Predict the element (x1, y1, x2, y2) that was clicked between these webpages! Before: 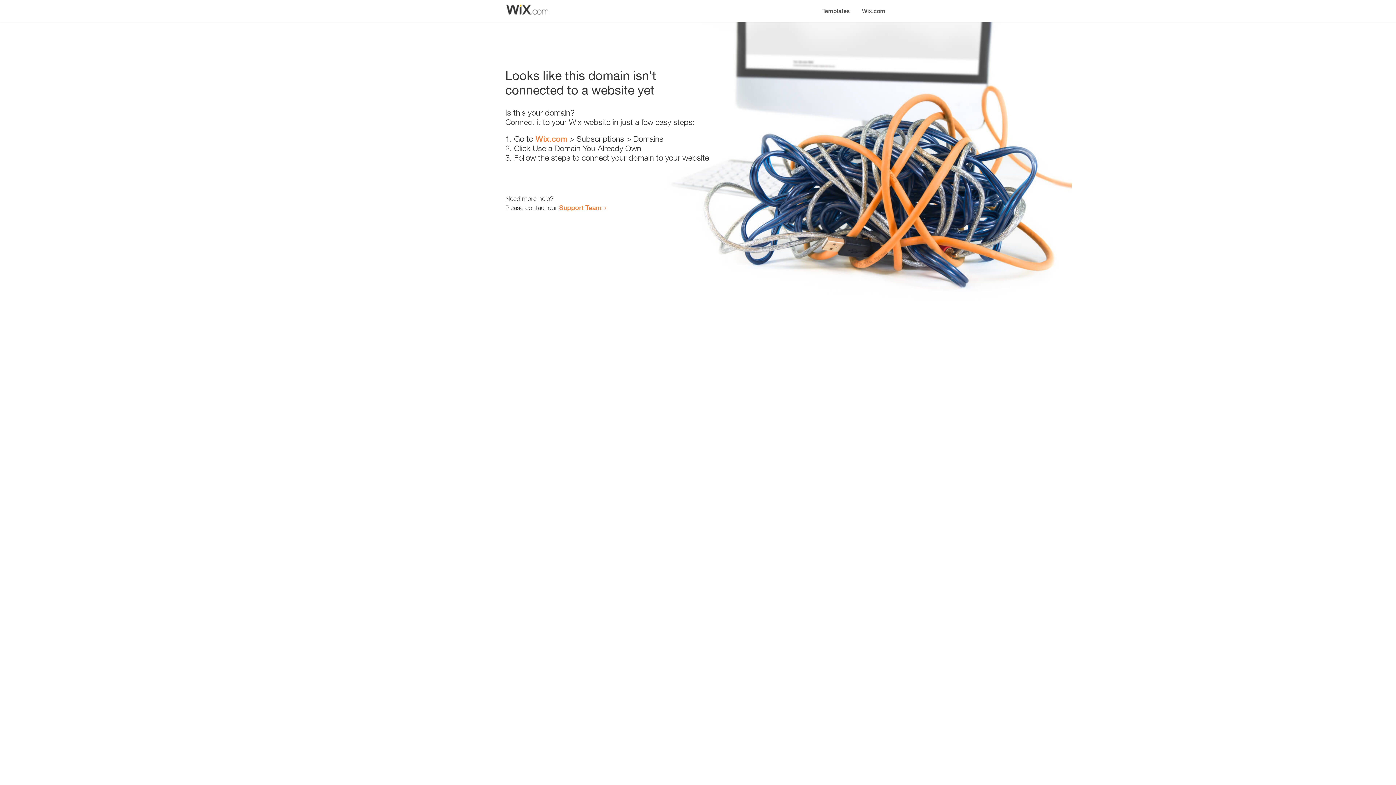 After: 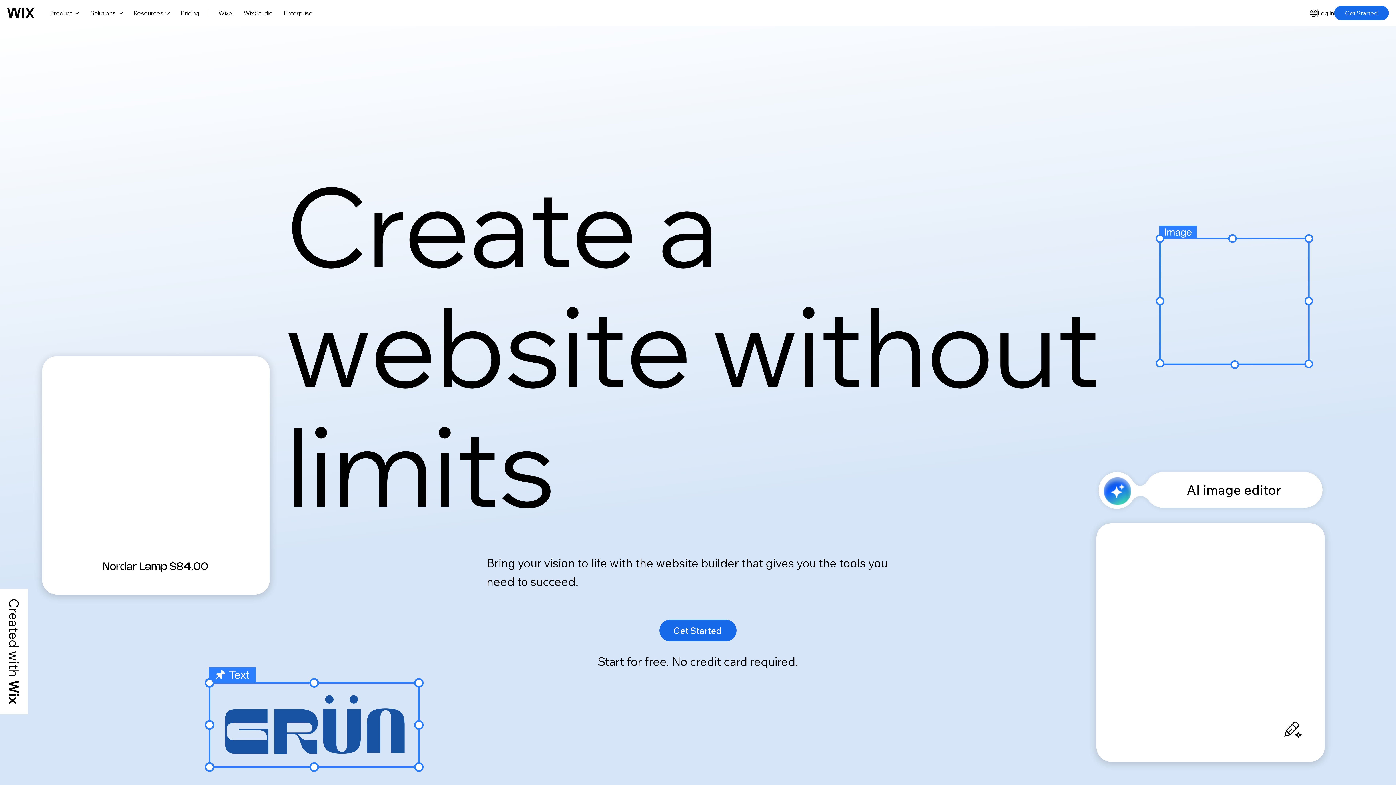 Action: label: Wix.com bbox: (535, 134, 567, 143)